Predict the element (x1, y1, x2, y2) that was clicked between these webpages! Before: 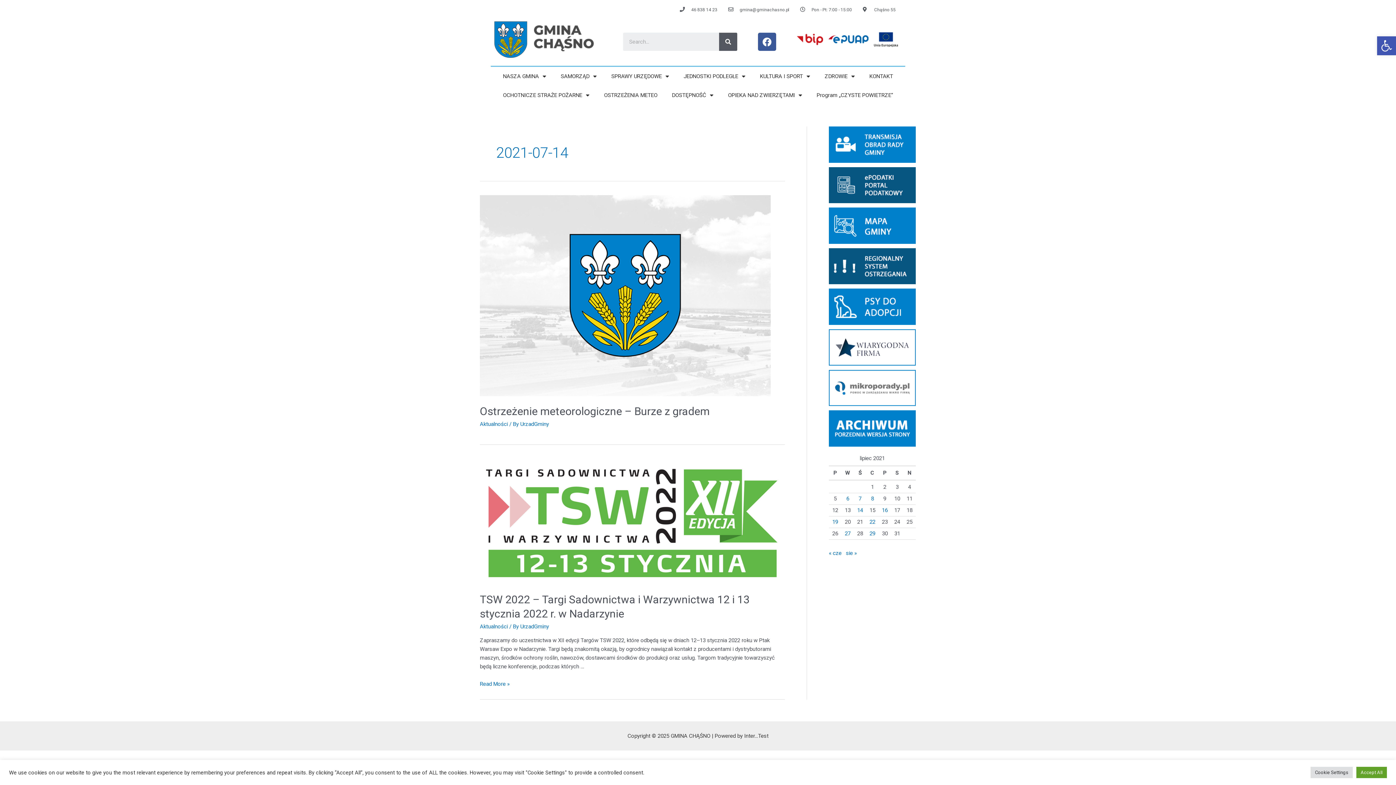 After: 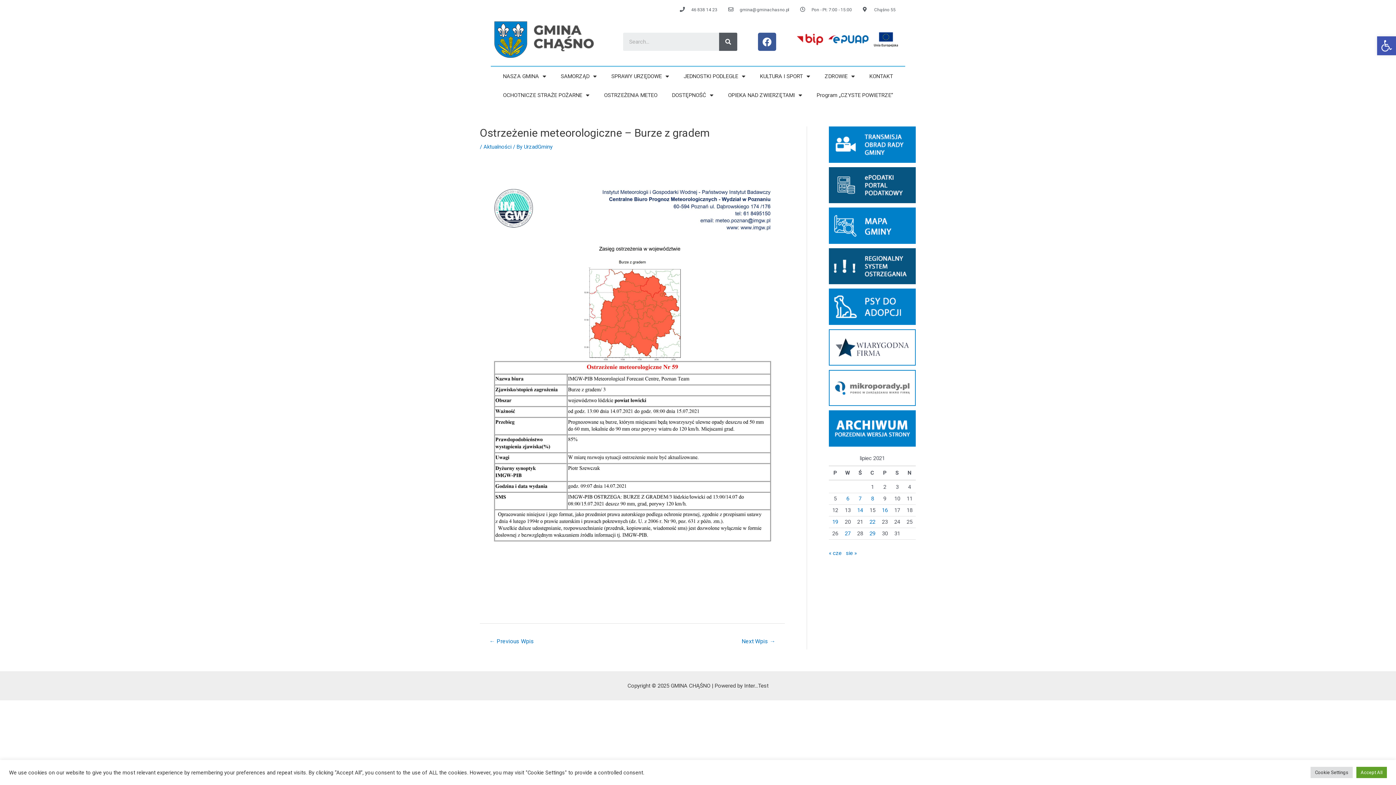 Action: bbox: (480, 405, 709, 417) label: Ostrzeżenie meteorologiczne – Burze z gradem